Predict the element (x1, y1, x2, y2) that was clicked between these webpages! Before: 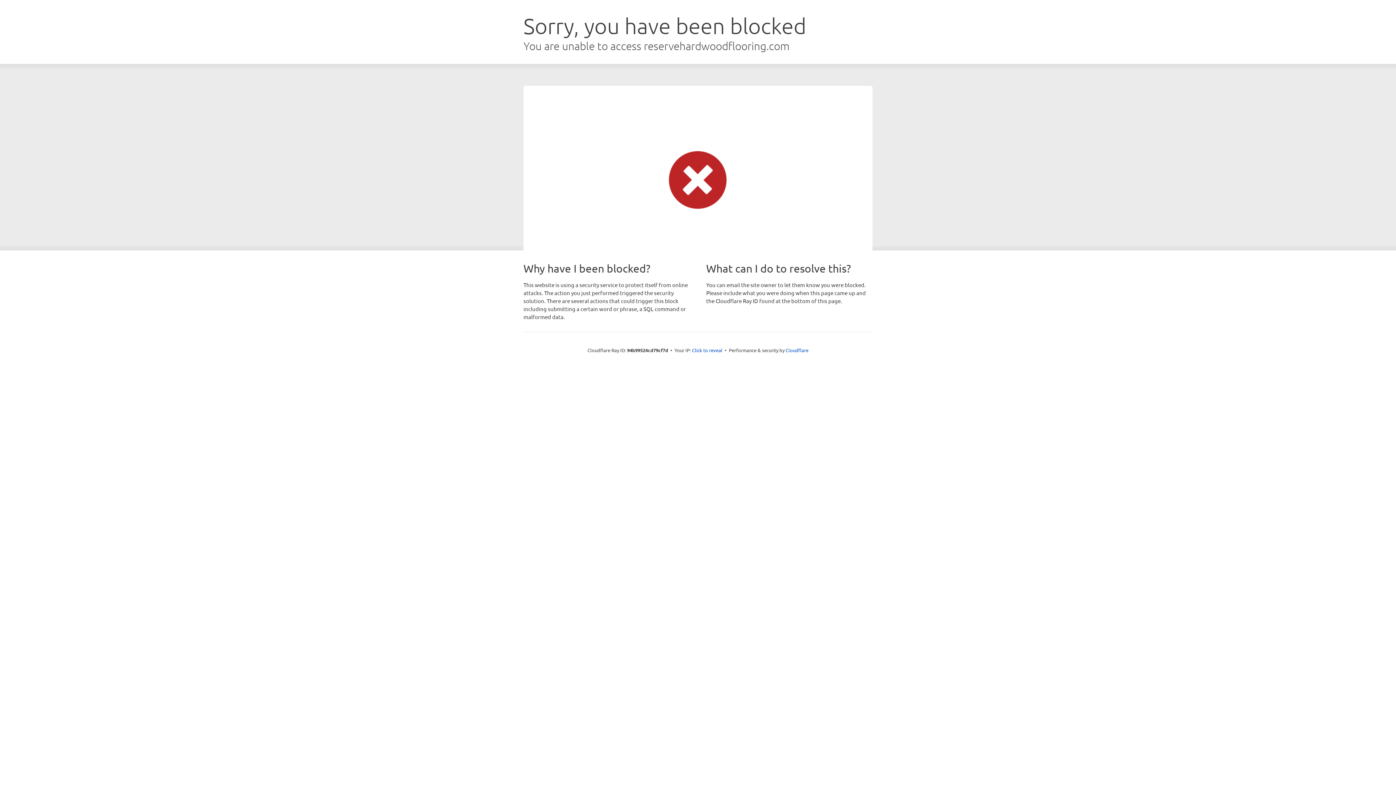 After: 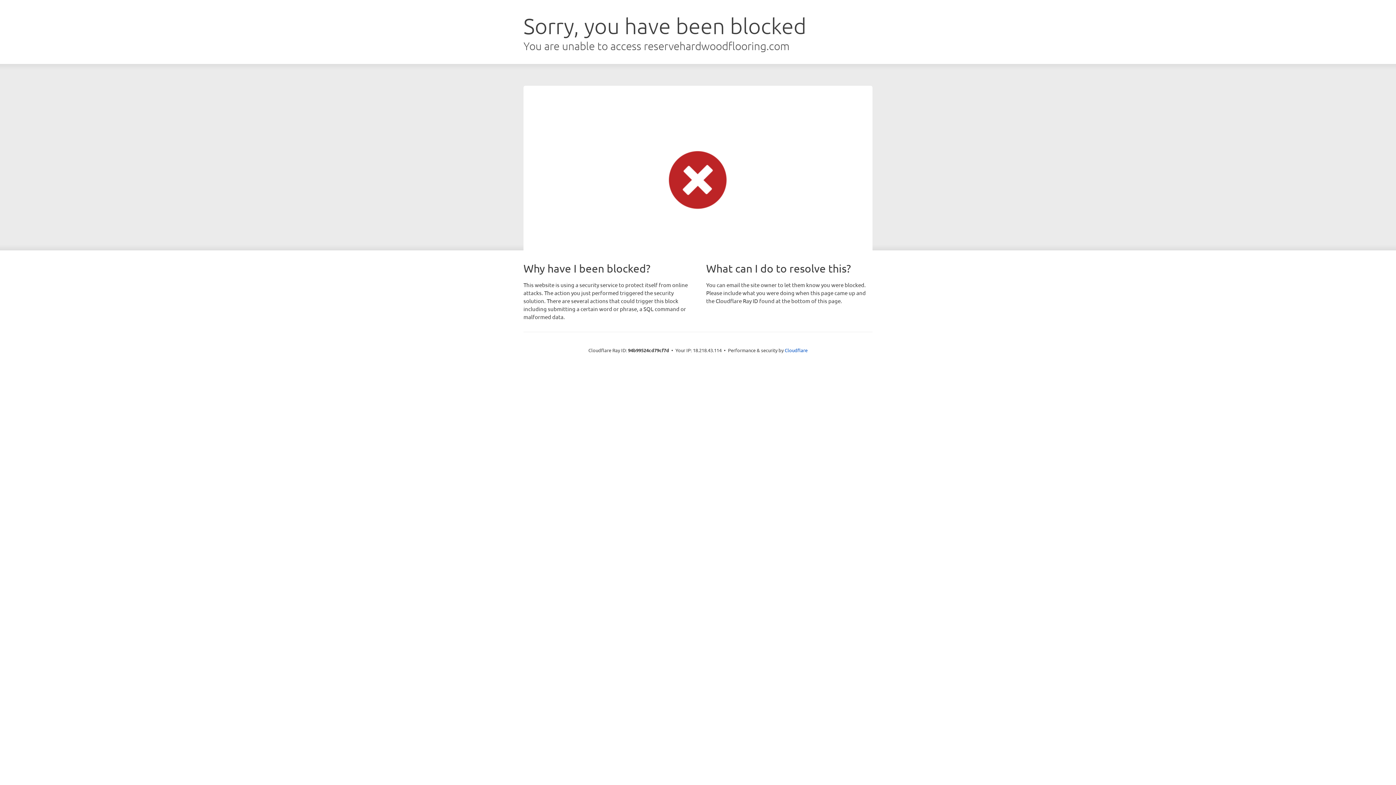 Action: label: Click to reveal bbox: (692, 346, 722, 353)